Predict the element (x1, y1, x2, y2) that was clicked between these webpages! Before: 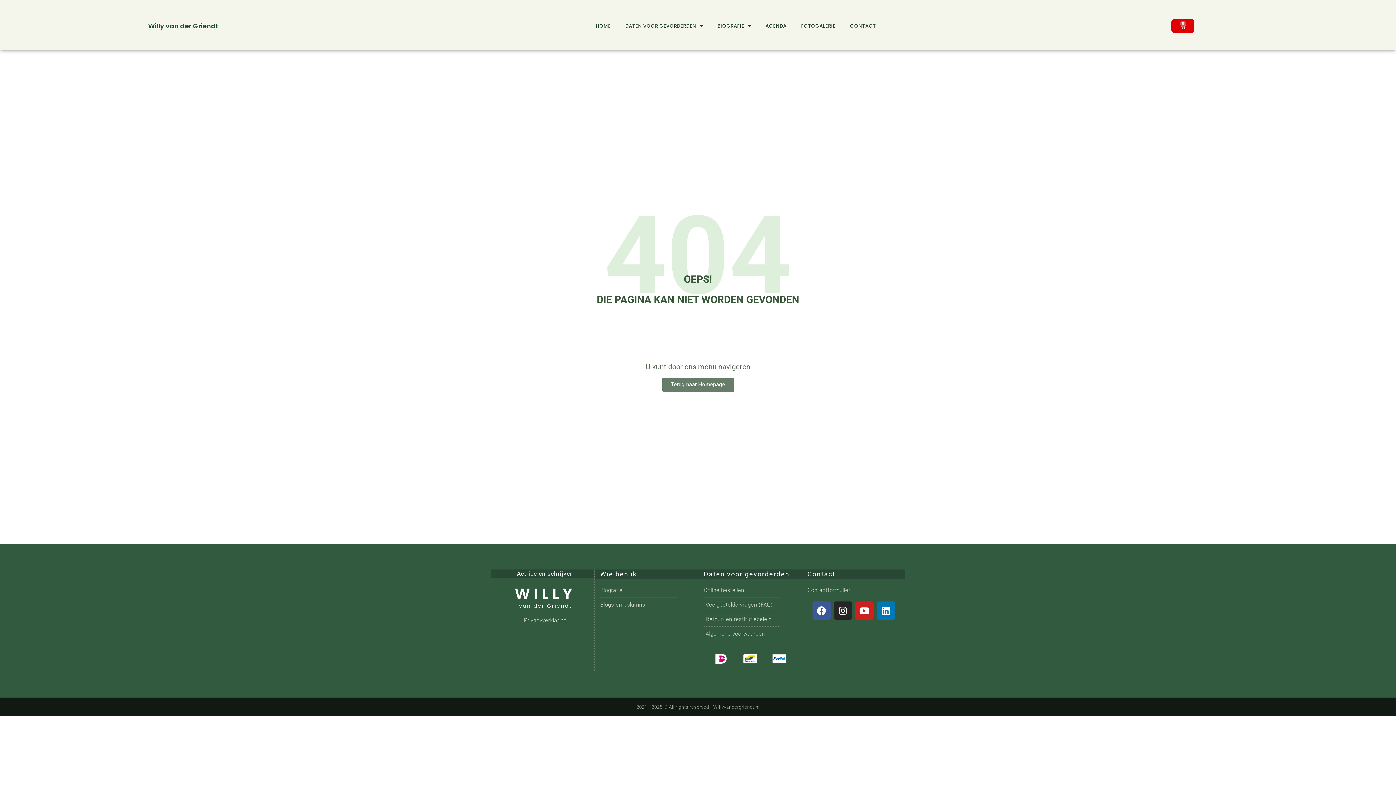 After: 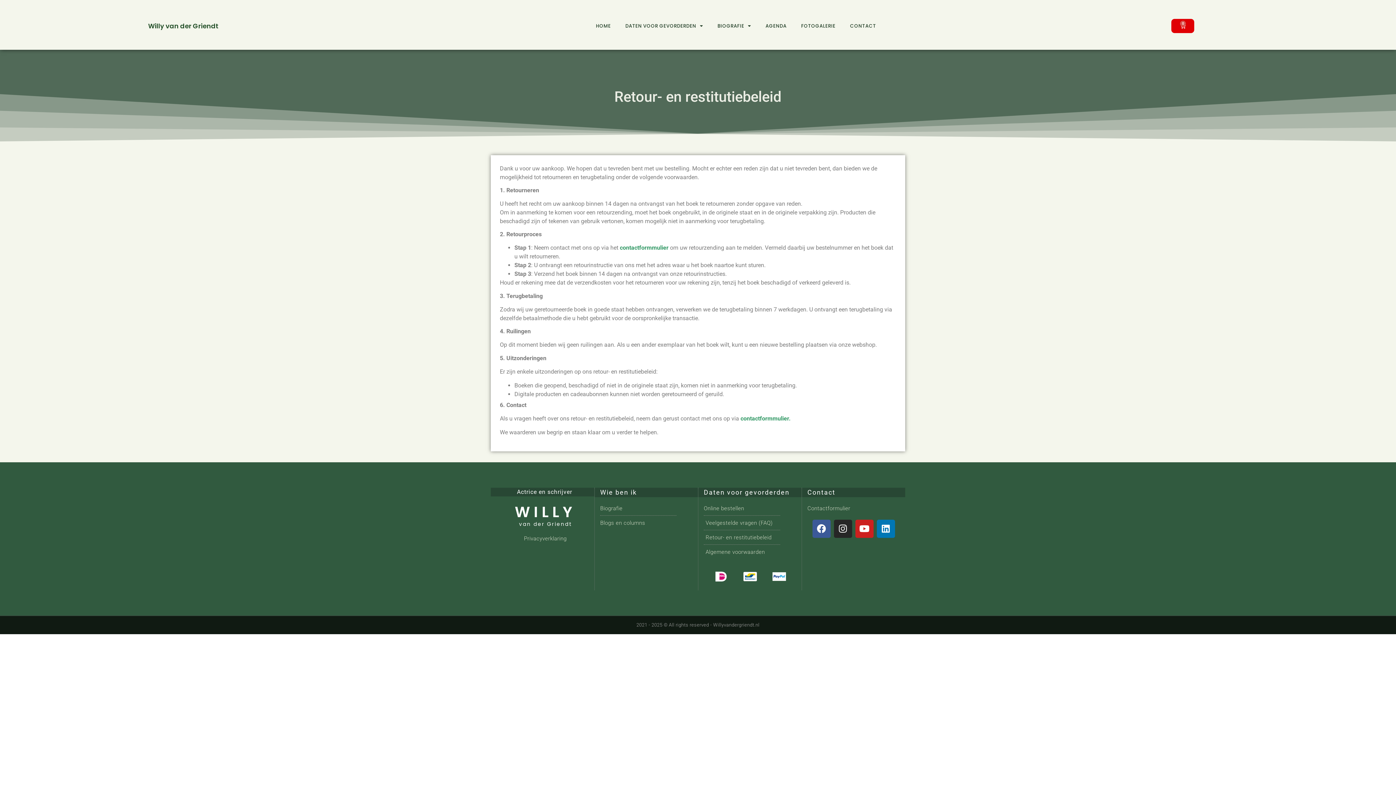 Action: label: Retour- en restitutiebeleid bbox: (704, 615, 801, 623)